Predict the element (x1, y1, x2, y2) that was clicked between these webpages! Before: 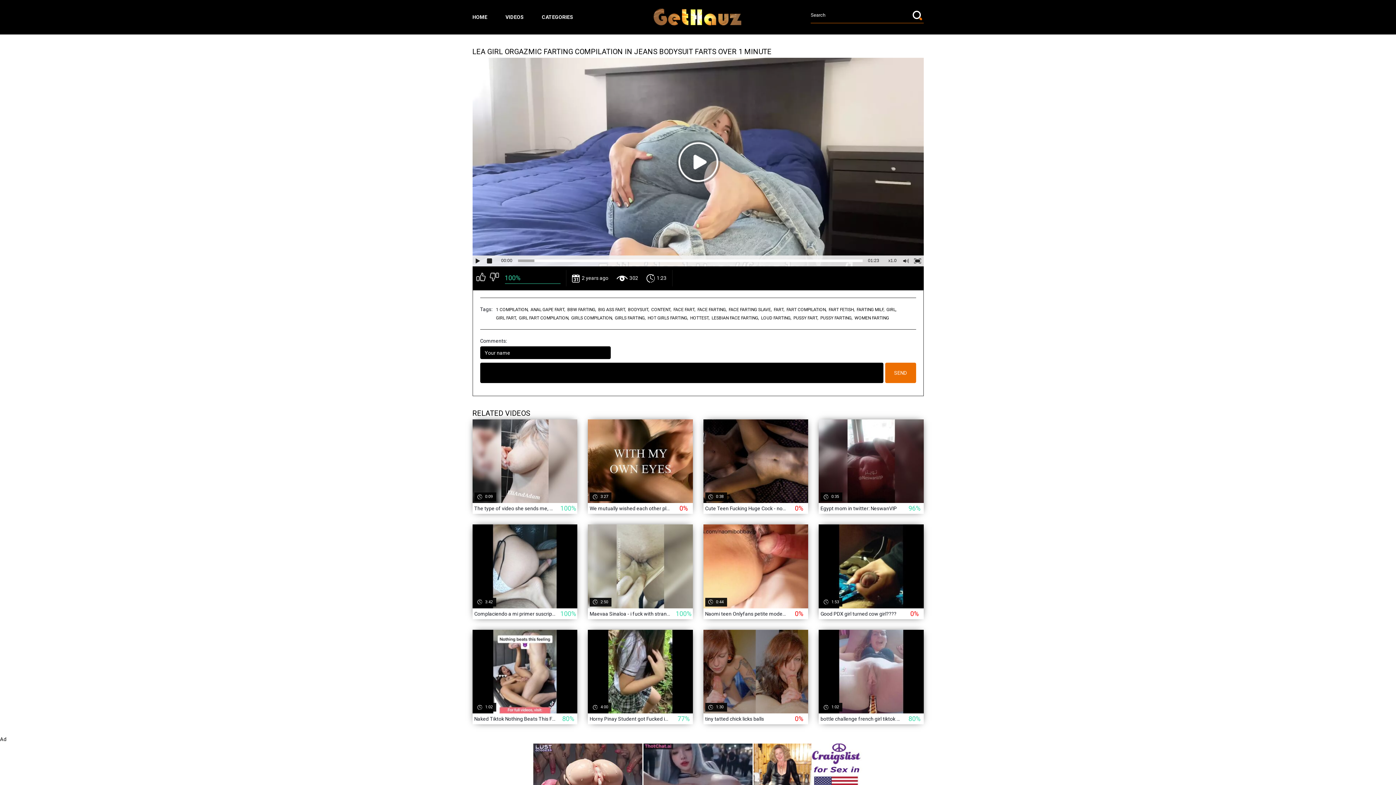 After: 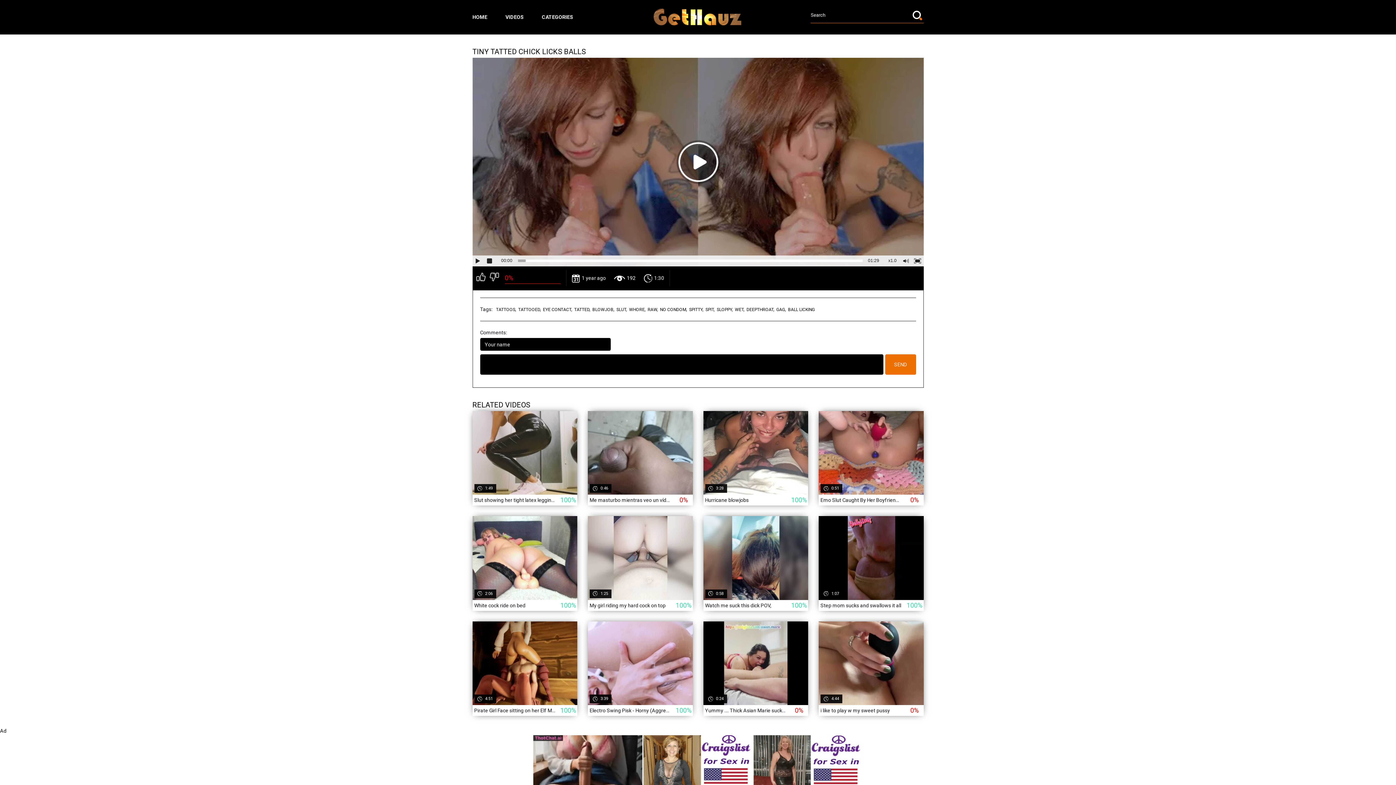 Action: label:  1 year ago
 192
 1:30
tiny tatted chick licks balls
0% bbox: (703, 630, 808, 724)